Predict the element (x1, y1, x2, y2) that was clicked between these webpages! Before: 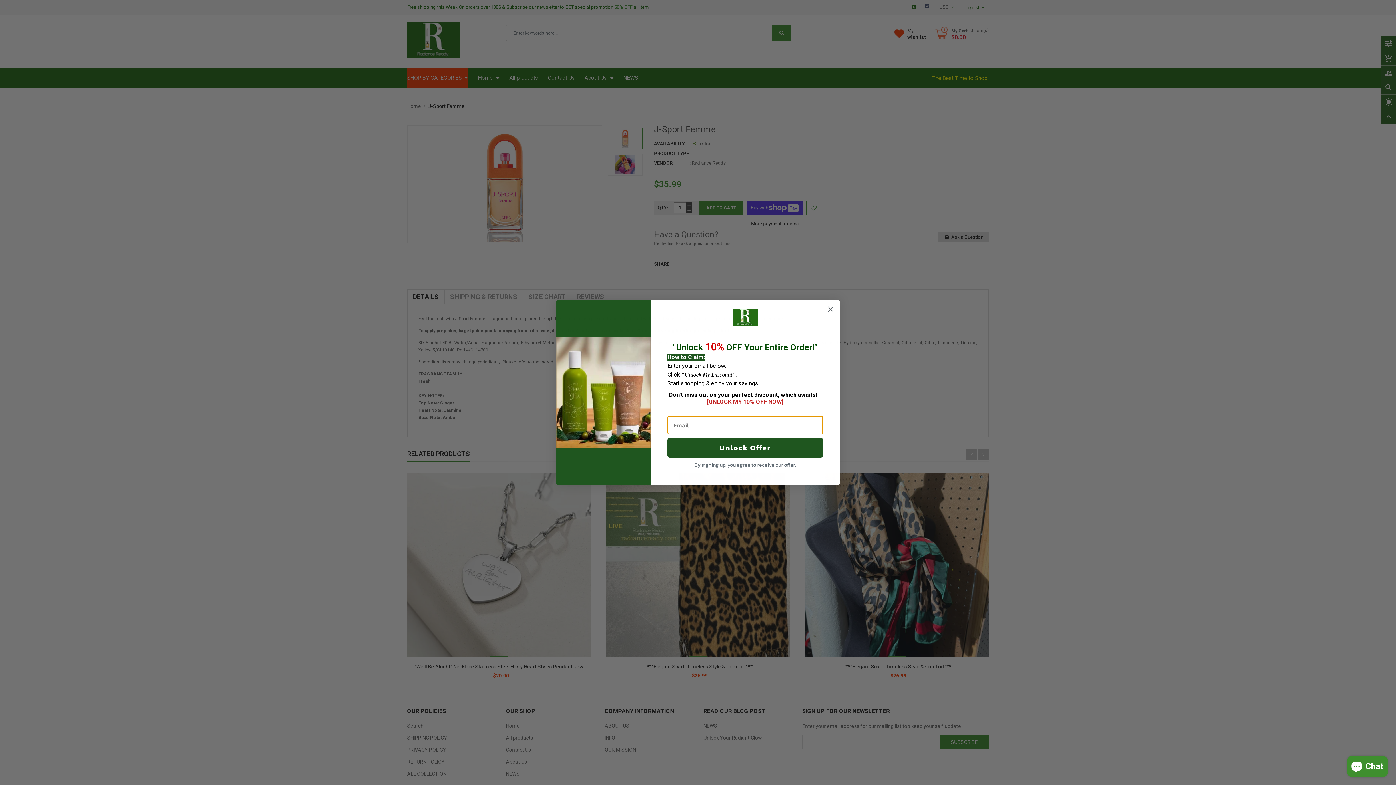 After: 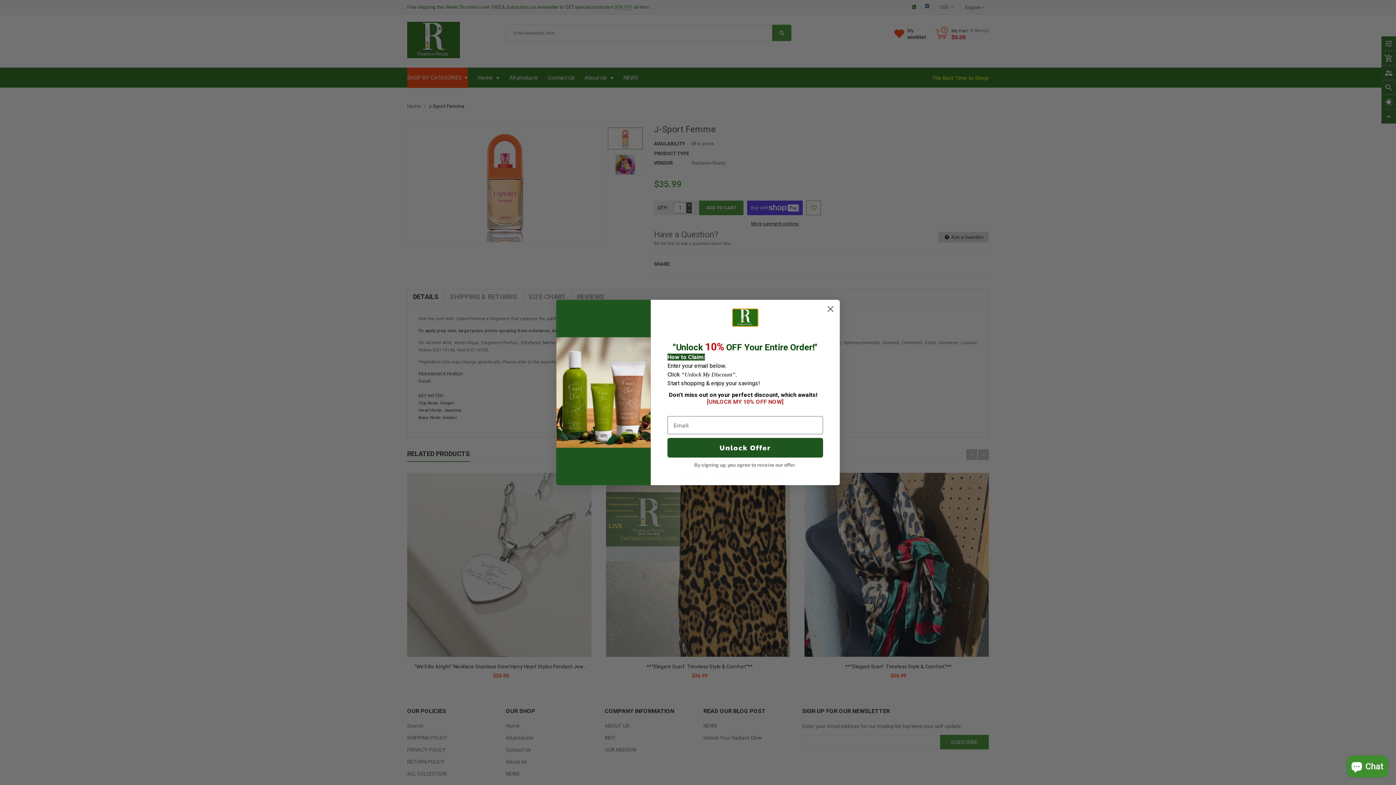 Action: bbox: (732, 309, 758, 326)